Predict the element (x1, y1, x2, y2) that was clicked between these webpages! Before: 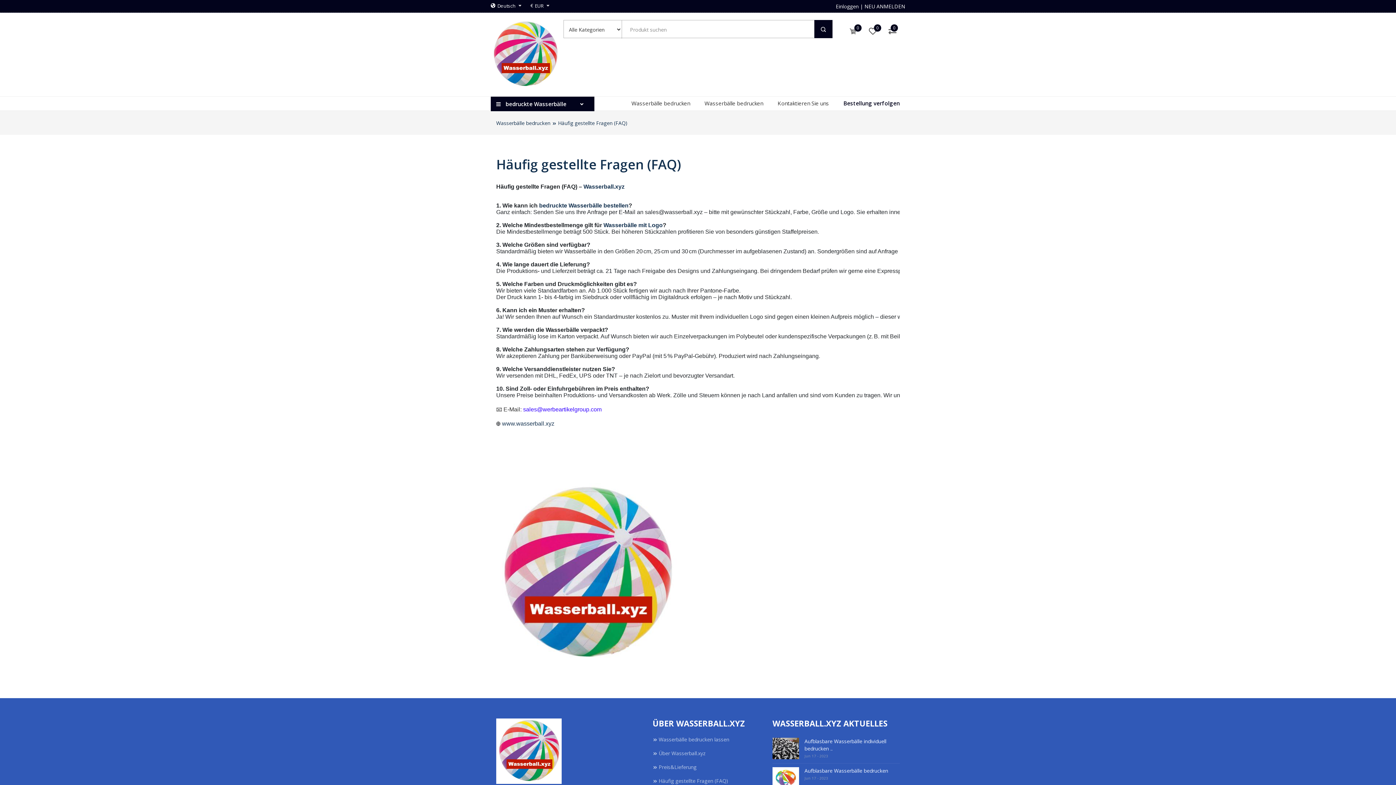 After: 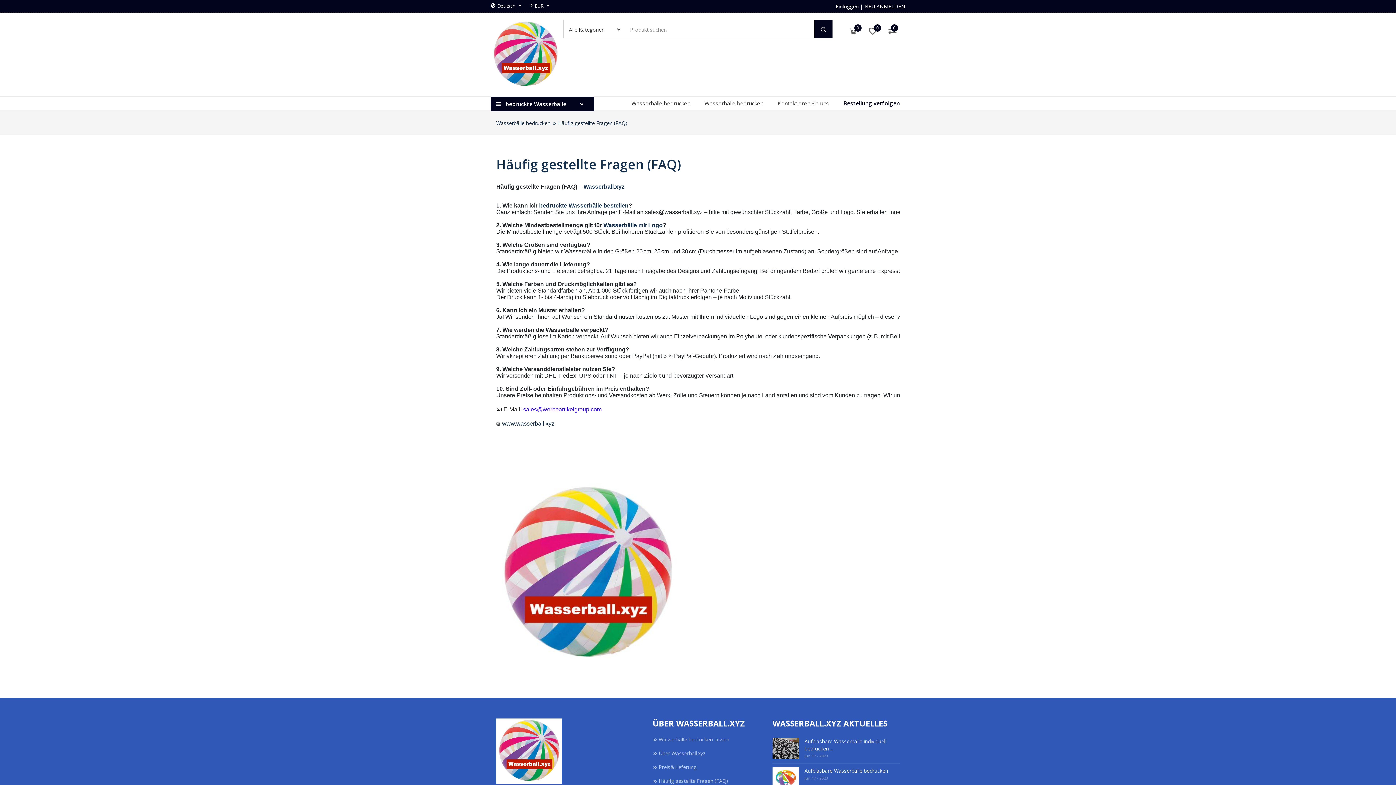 Action: bbox: (523, 406, 601, 412) label: sales@werbeartikelgroup.com